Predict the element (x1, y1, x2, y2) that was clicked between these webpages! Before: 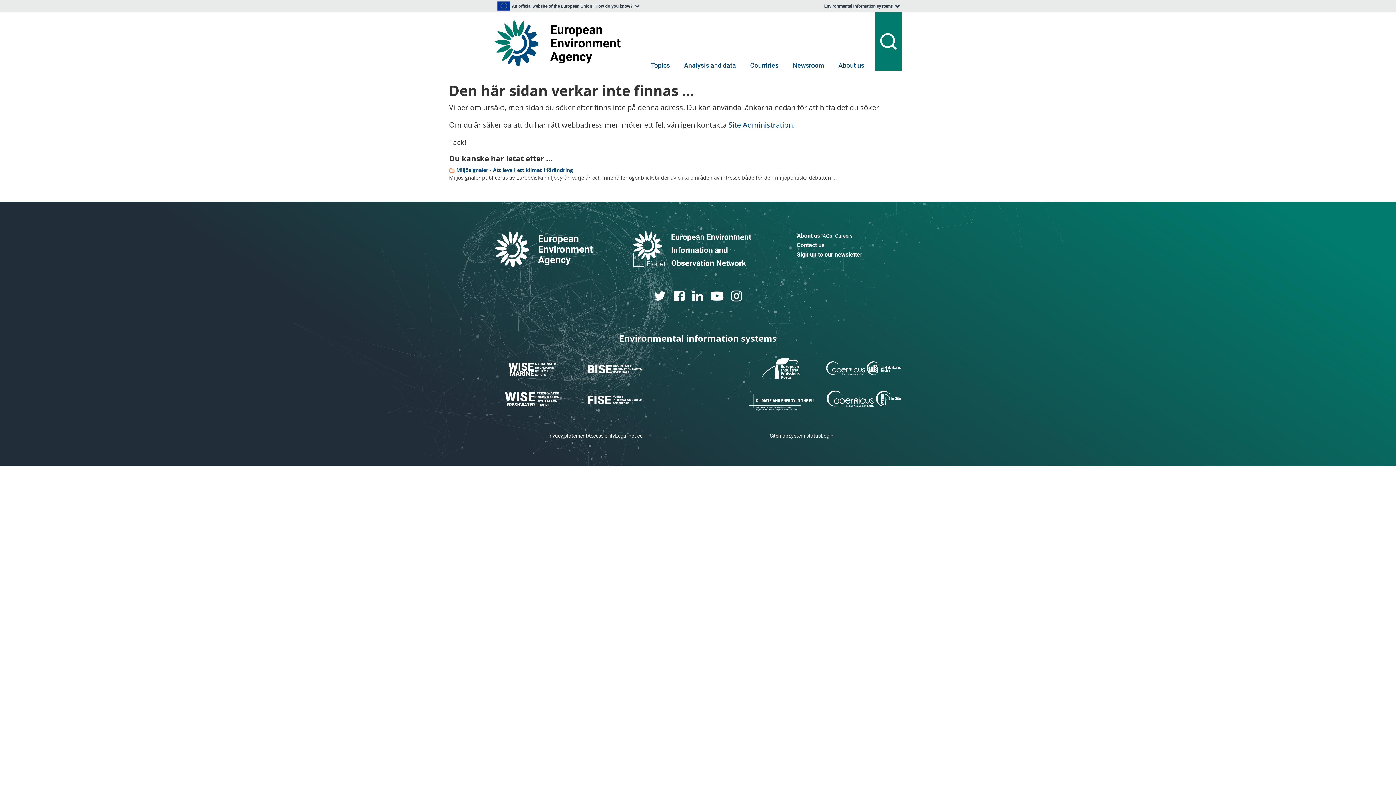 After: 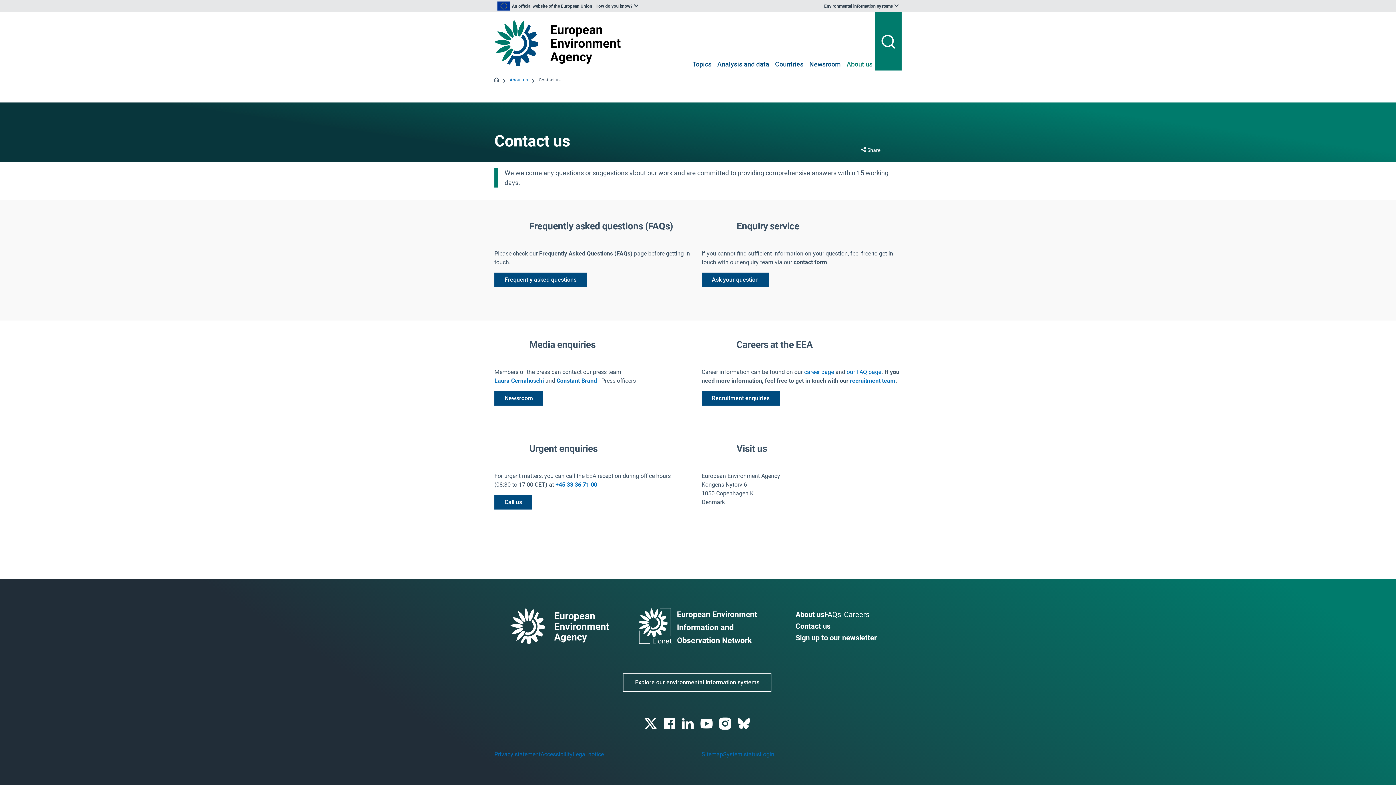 Action: bbox: (797, 241, 824, 249) label: Contact us